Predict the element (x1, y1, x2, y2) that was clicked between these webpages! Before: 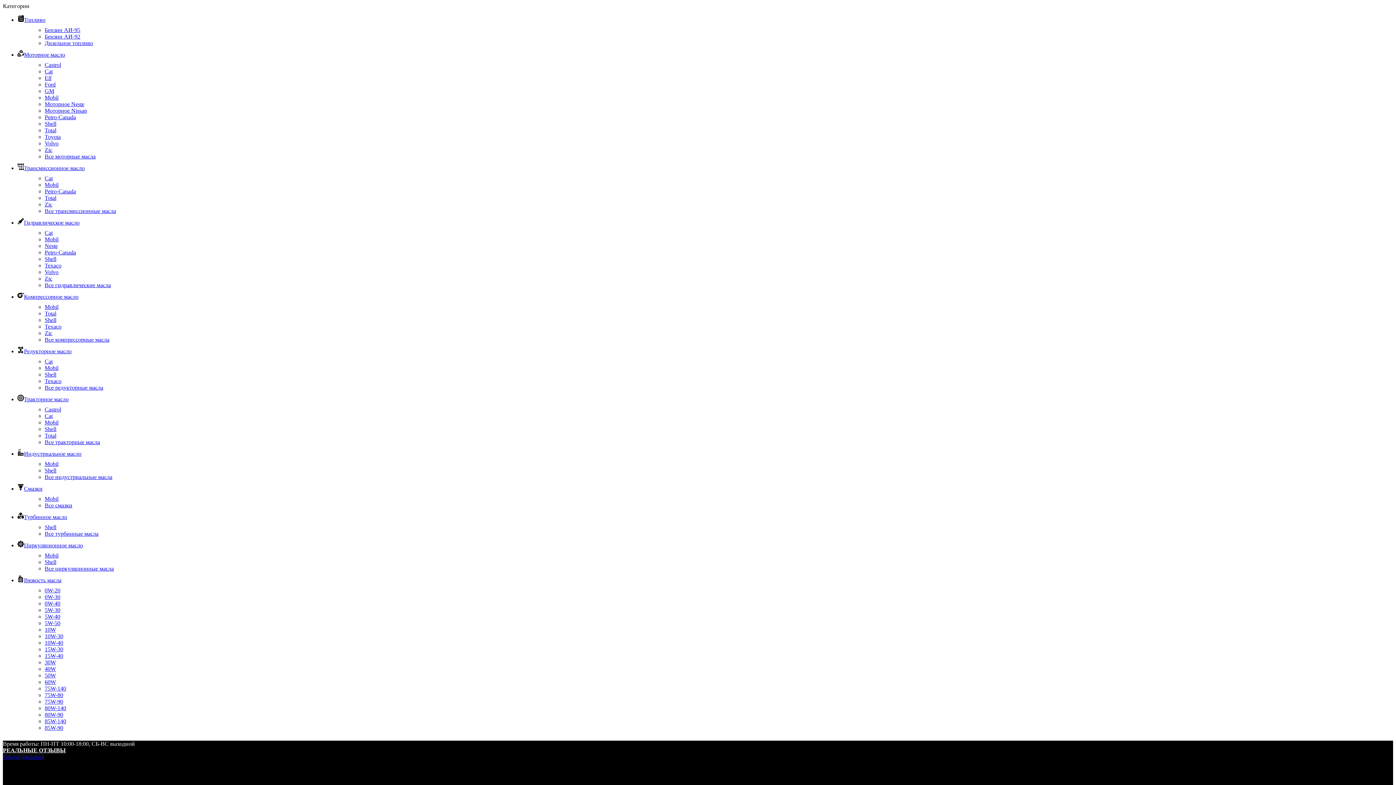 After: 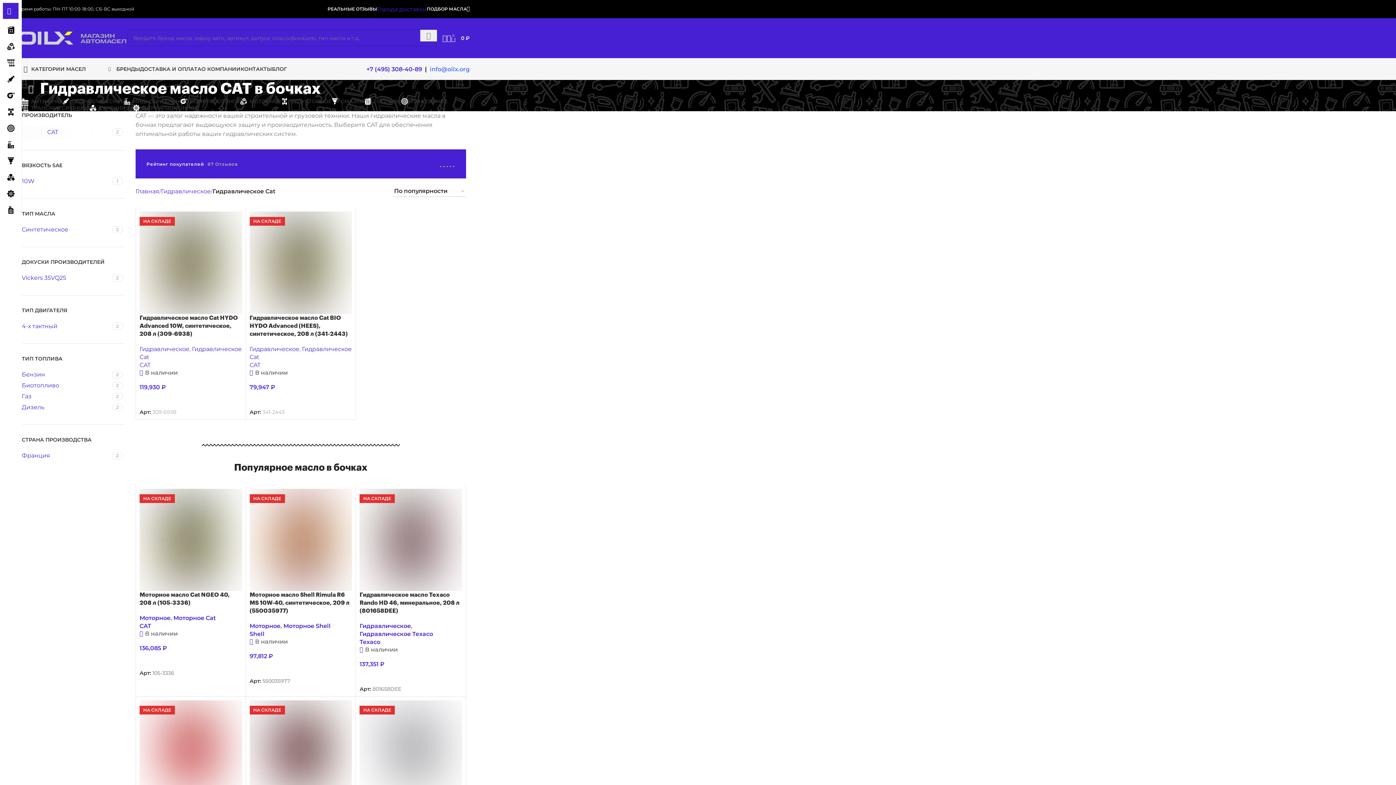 Action: label: Cat bbox: (44, 229, 52, 236)